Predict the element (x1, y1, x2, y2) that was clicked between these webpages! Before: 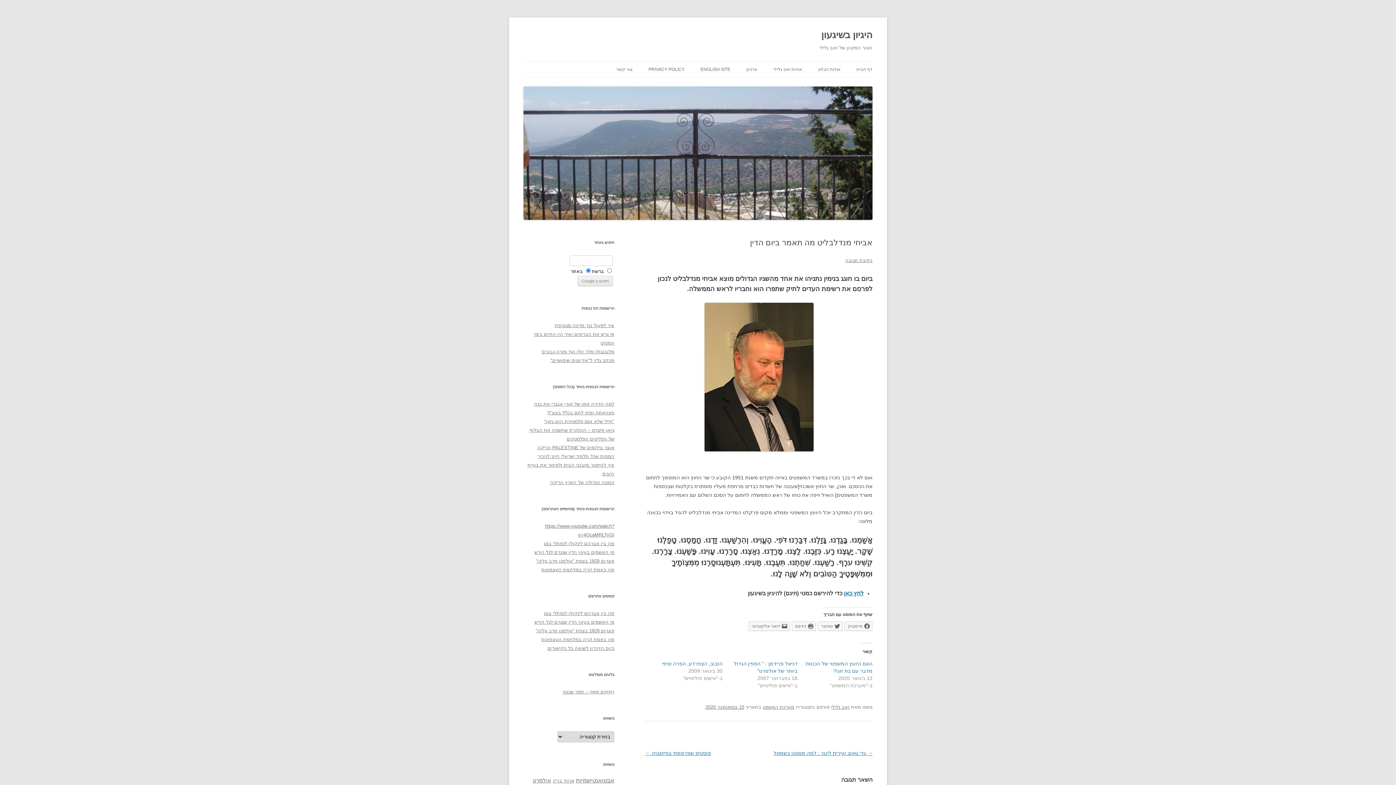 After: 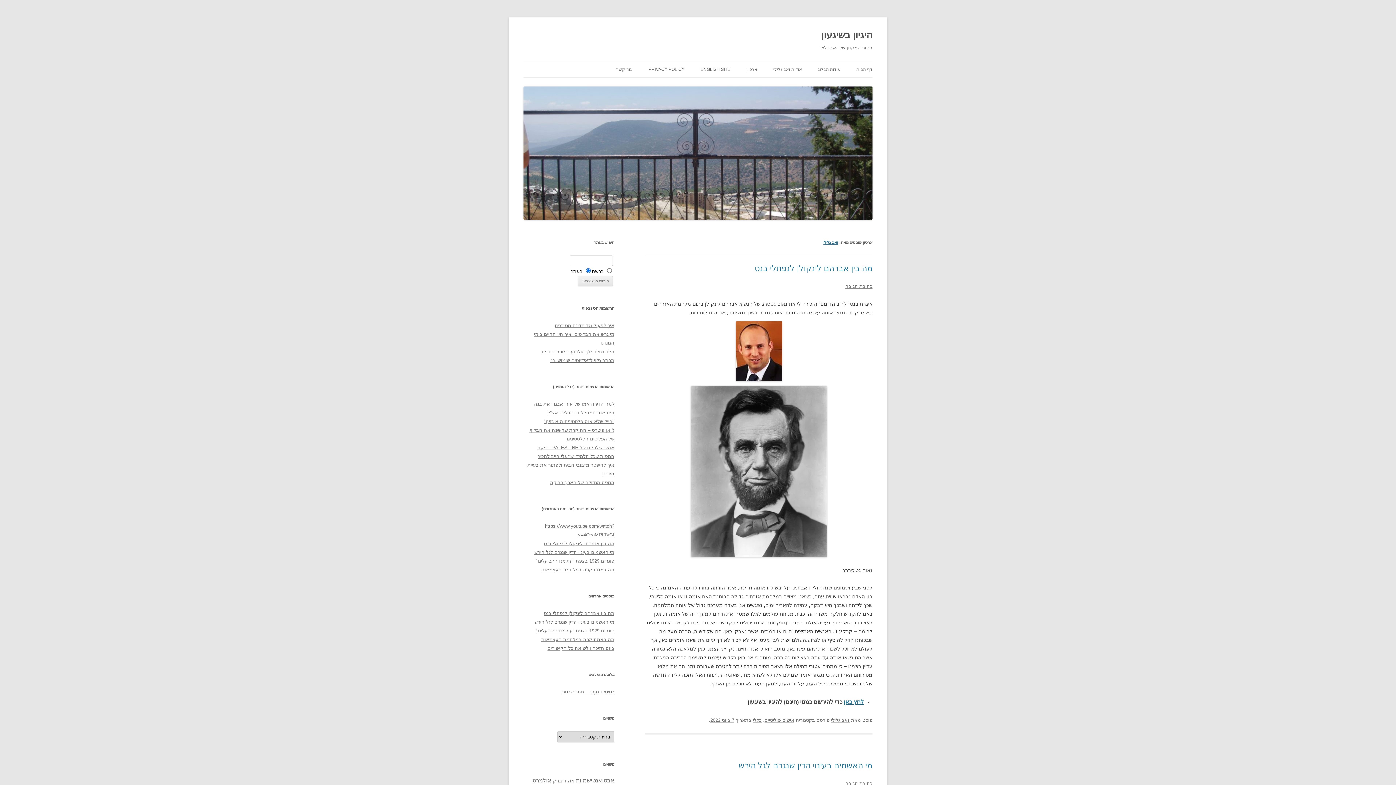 Action: label: זאב גלילי bbox: (831, 704, 849, 710)